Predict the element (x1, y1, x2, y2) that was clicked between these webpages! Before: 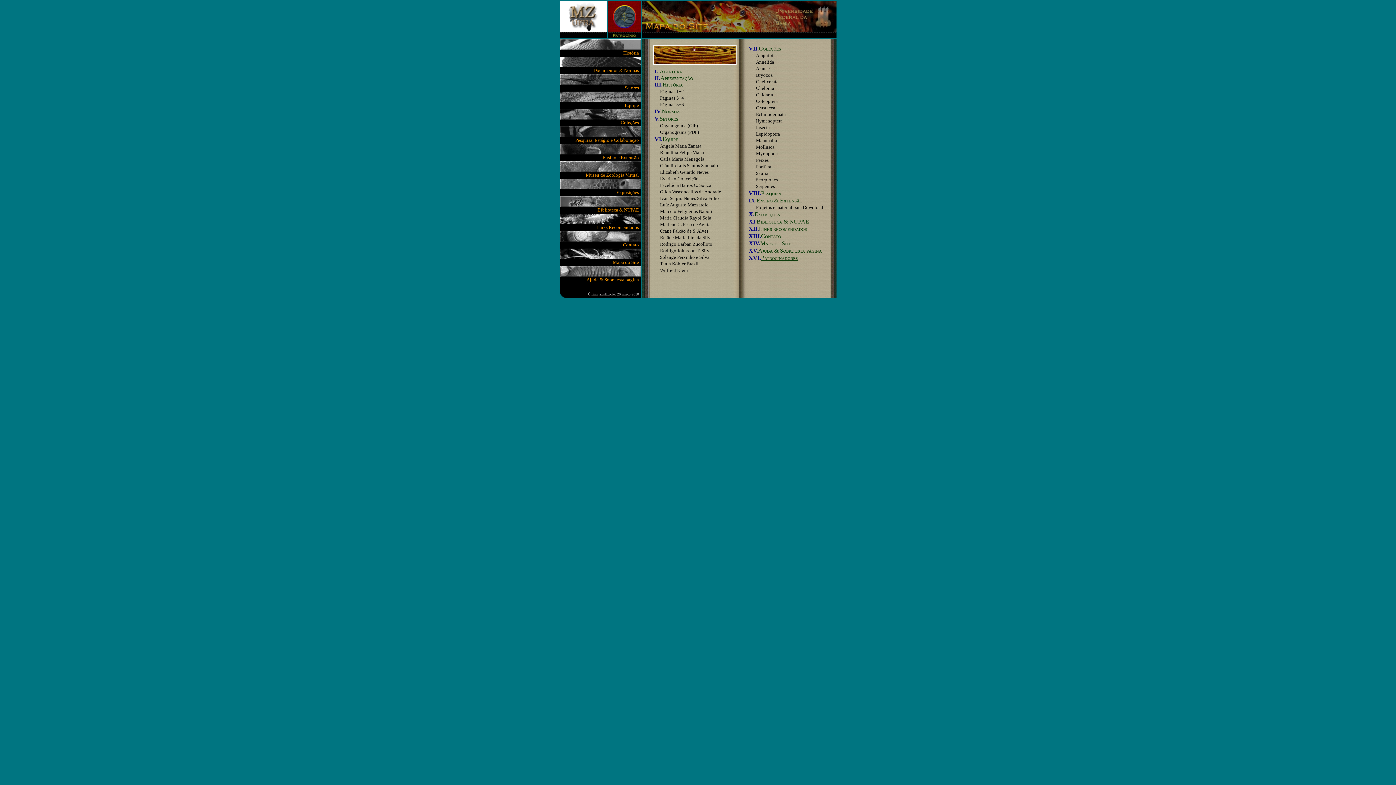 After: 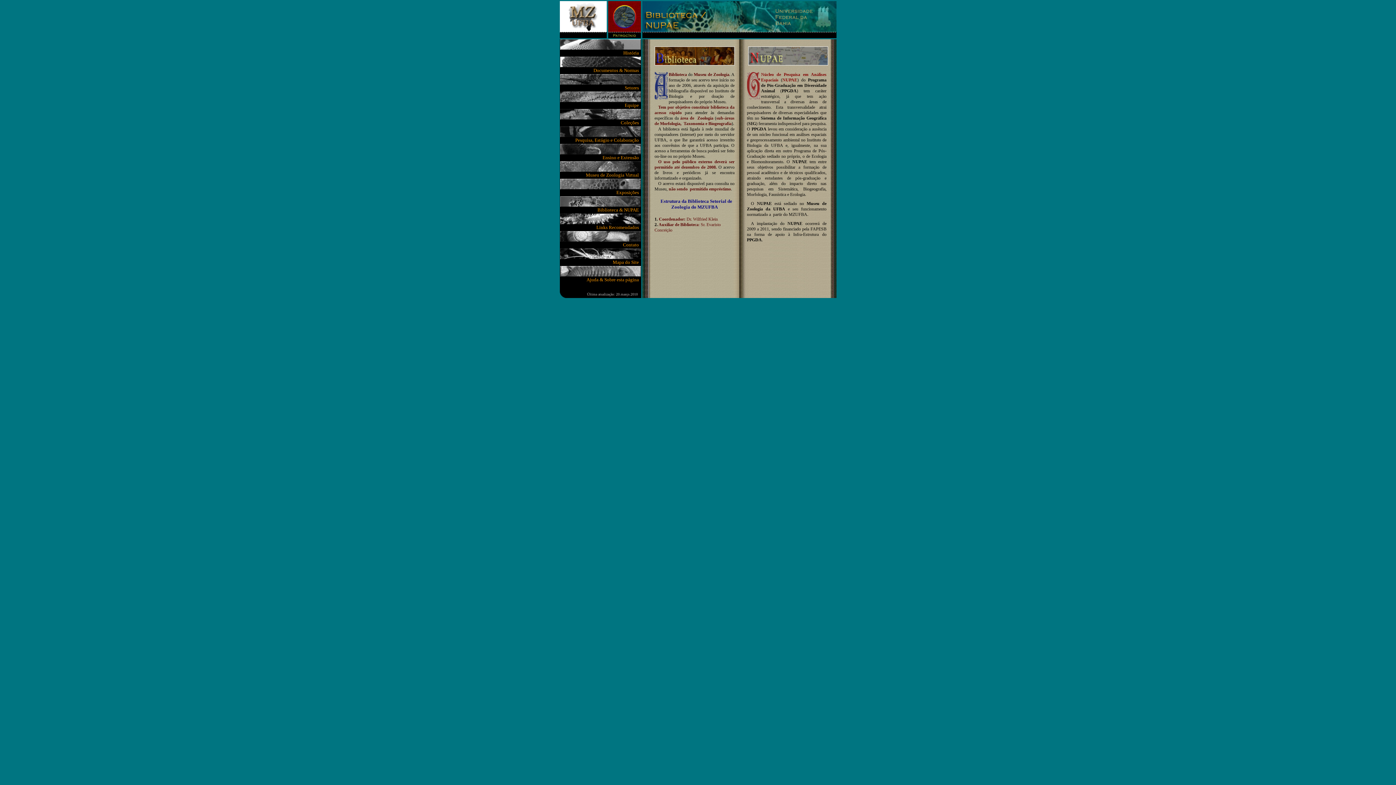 Action: bbox: (560, 201, 640, 208)